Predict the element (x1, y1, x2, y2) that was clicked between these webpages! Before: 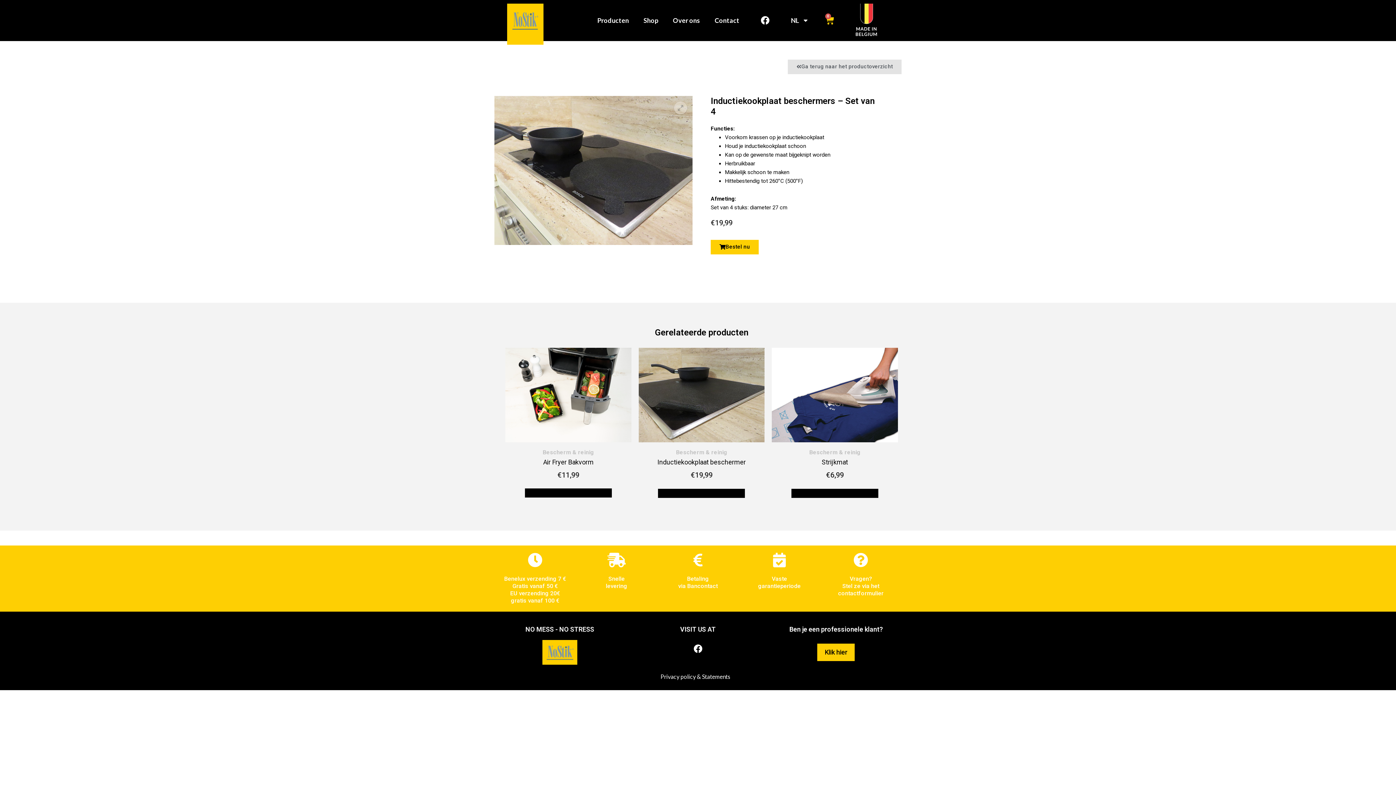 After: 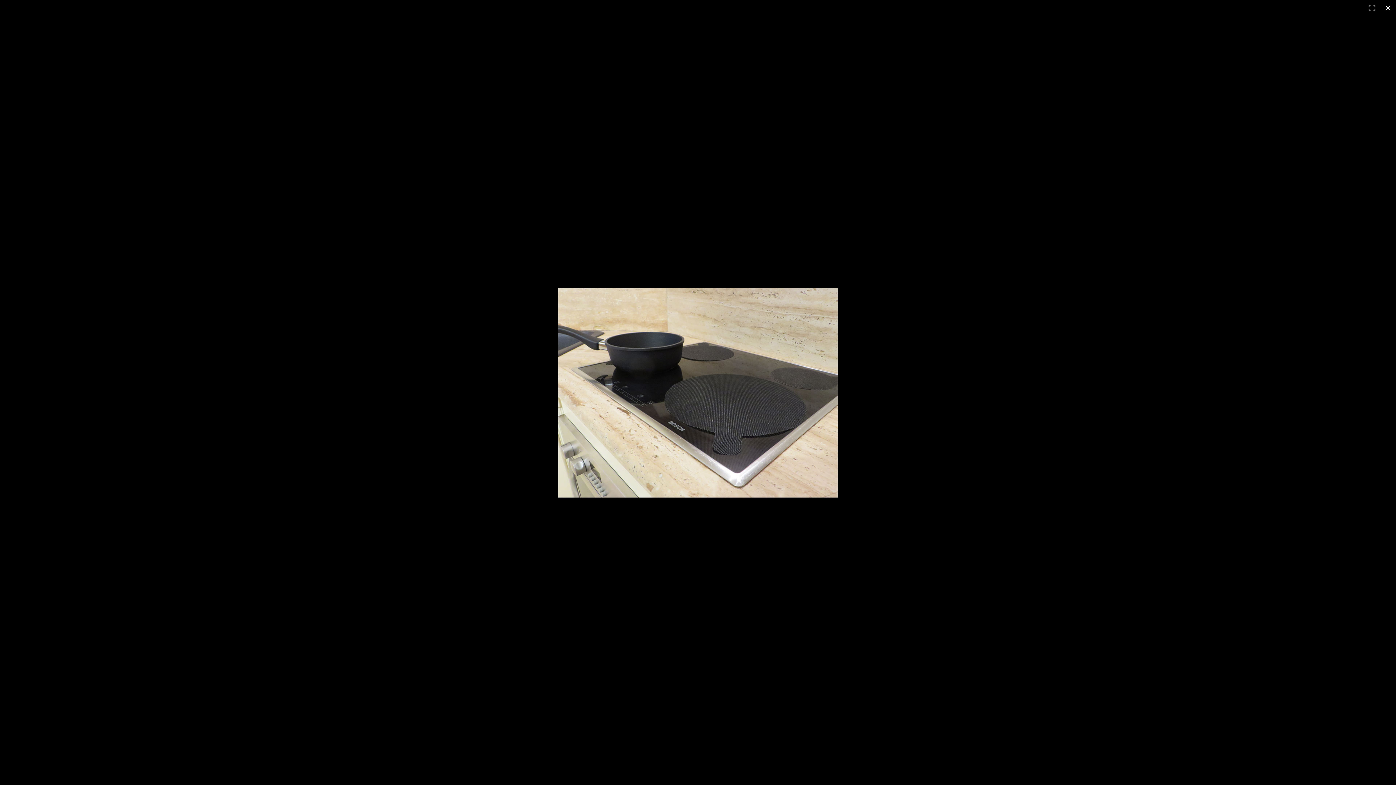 Action: bbox: (674, 101, 687, 114)